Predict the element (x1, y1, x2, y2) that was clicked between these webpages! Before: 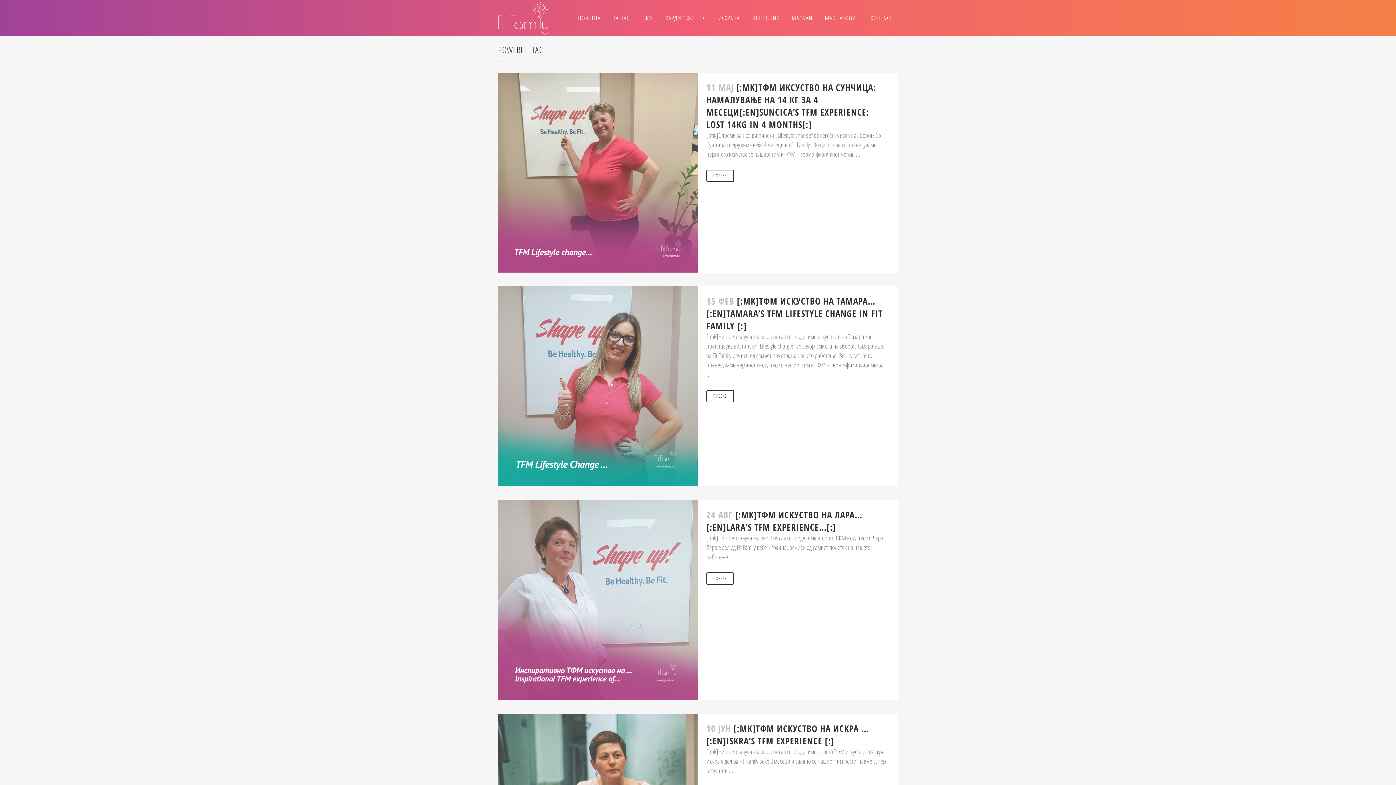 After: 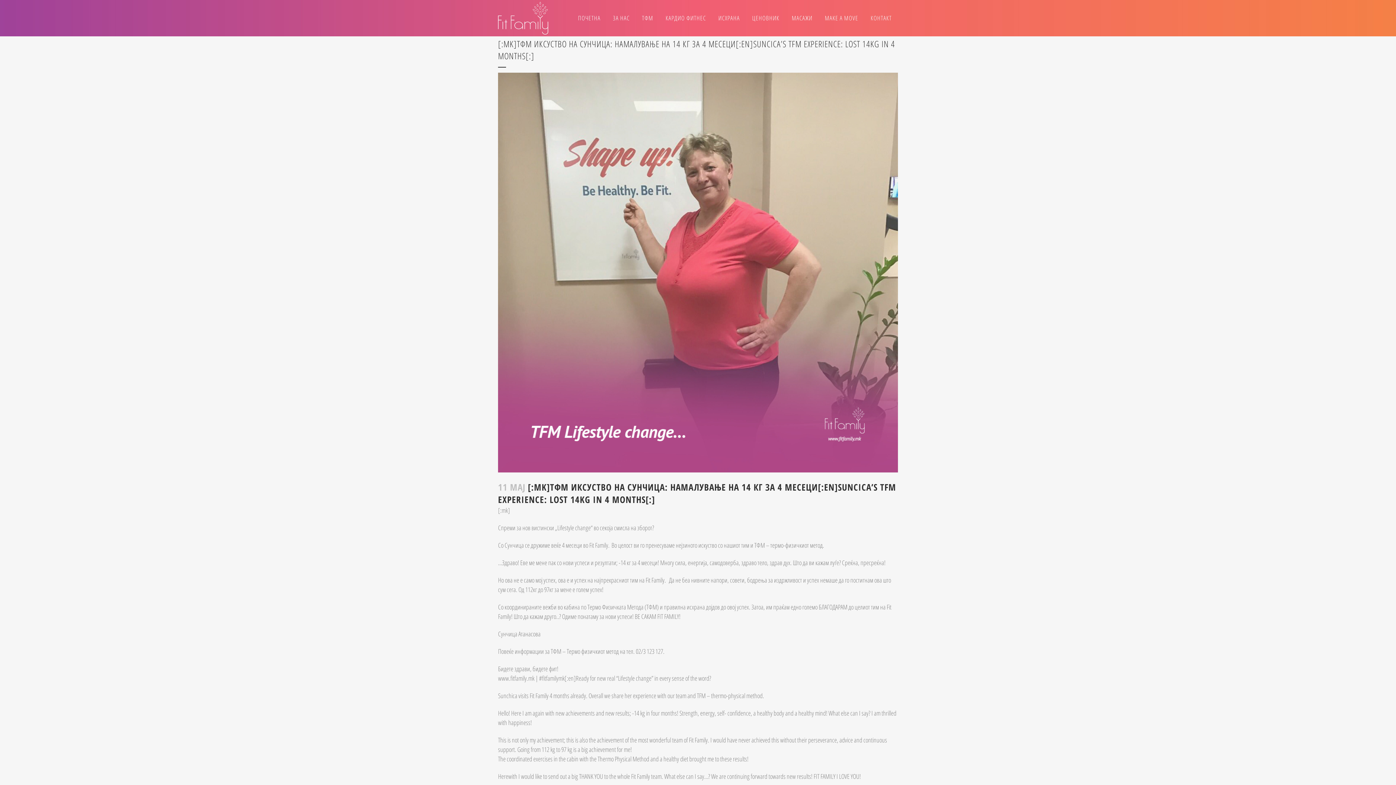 Action: bbox: (498, 72, 698, 272)